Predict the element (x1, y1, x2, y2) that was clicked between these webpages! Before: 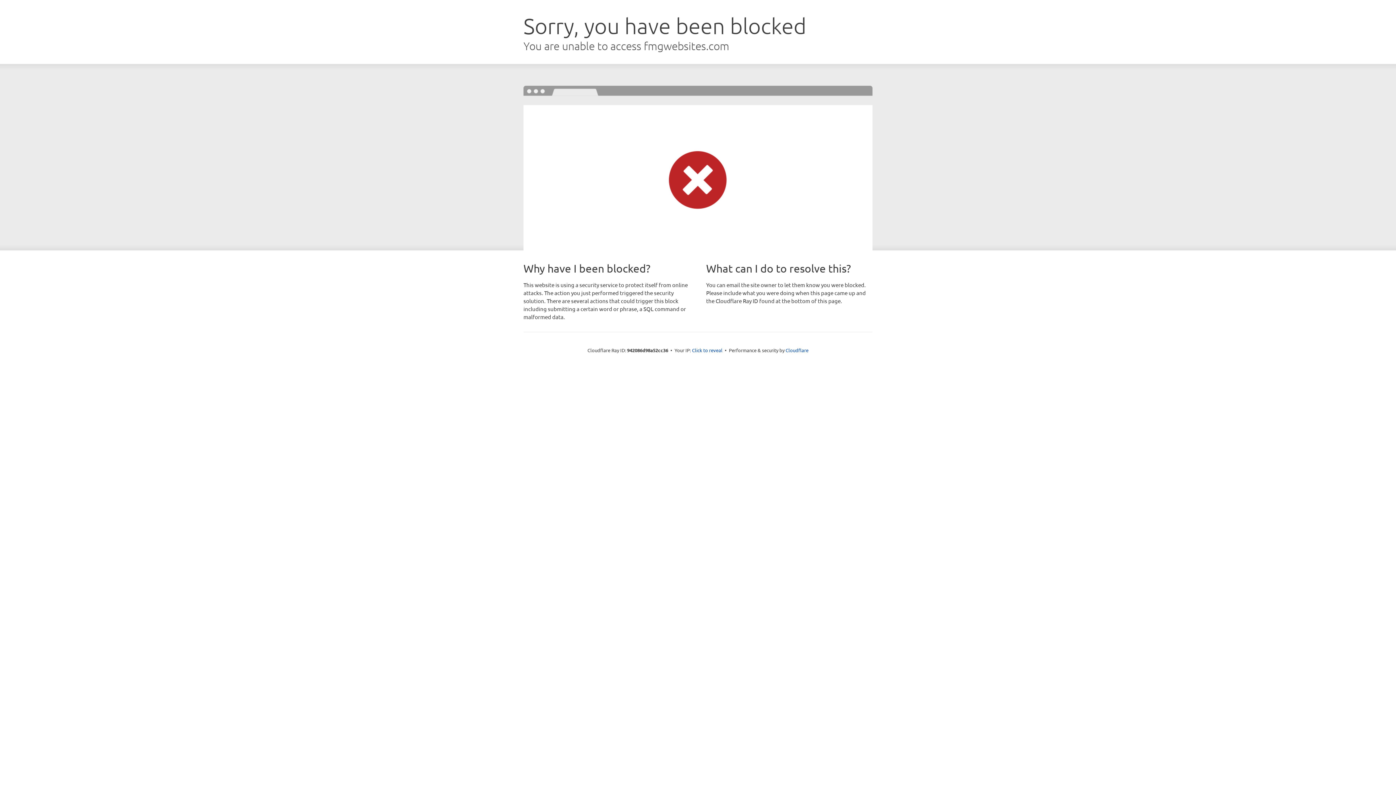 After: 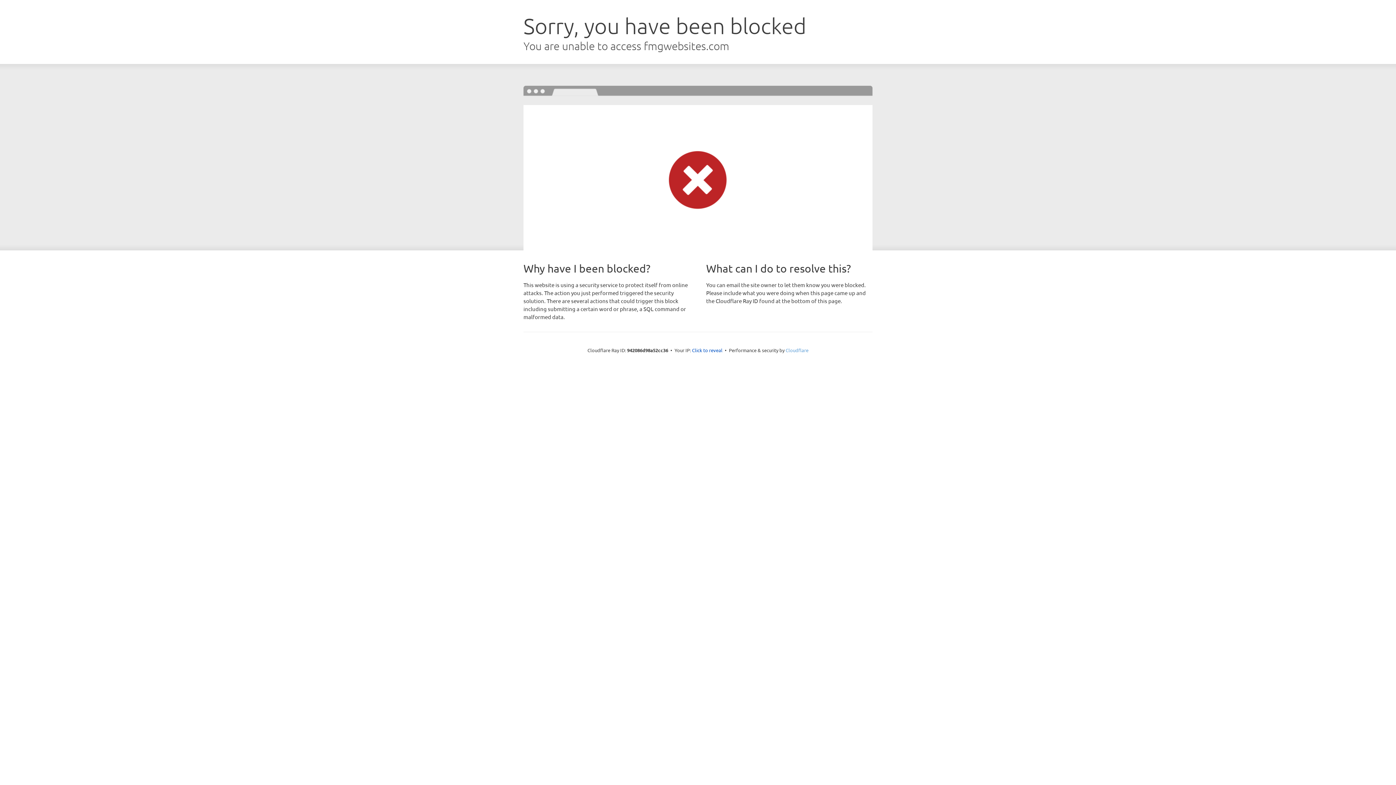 Action: bbox: (785, 347, 808, 353) label: Cloudflare